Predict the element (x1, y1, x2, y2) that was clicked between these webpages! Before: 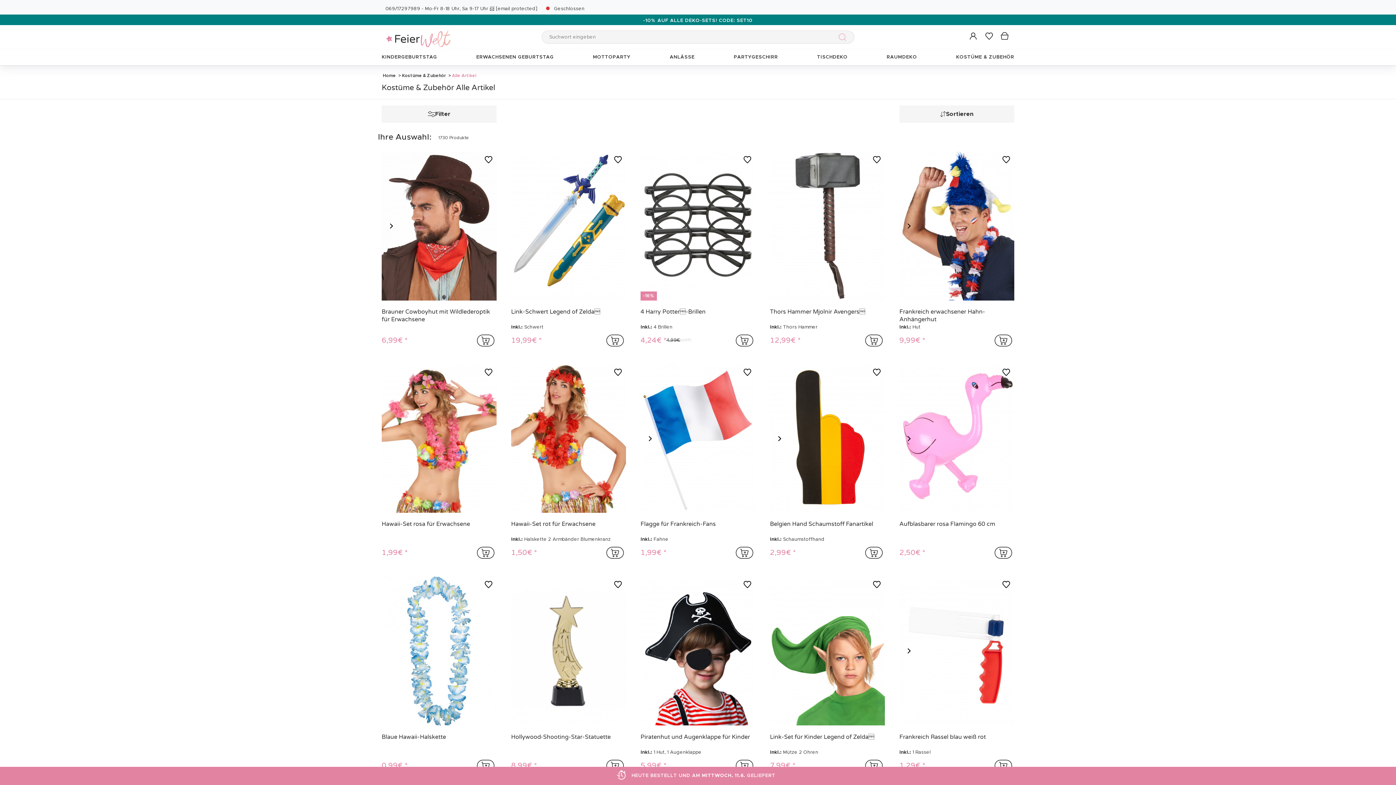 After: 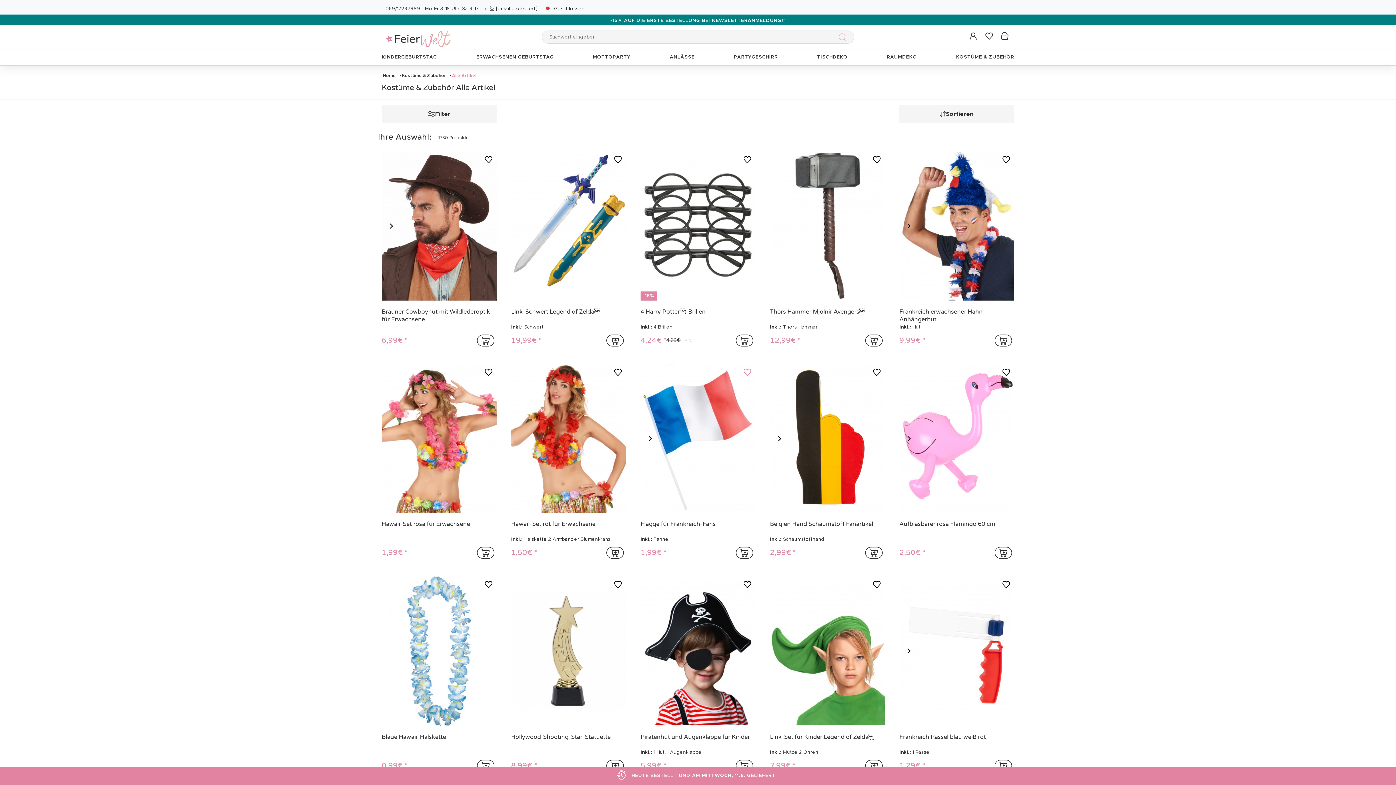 Action: label: Zu meinen Favoriten hinzufügen bbox: (743, 368, 752, 377)